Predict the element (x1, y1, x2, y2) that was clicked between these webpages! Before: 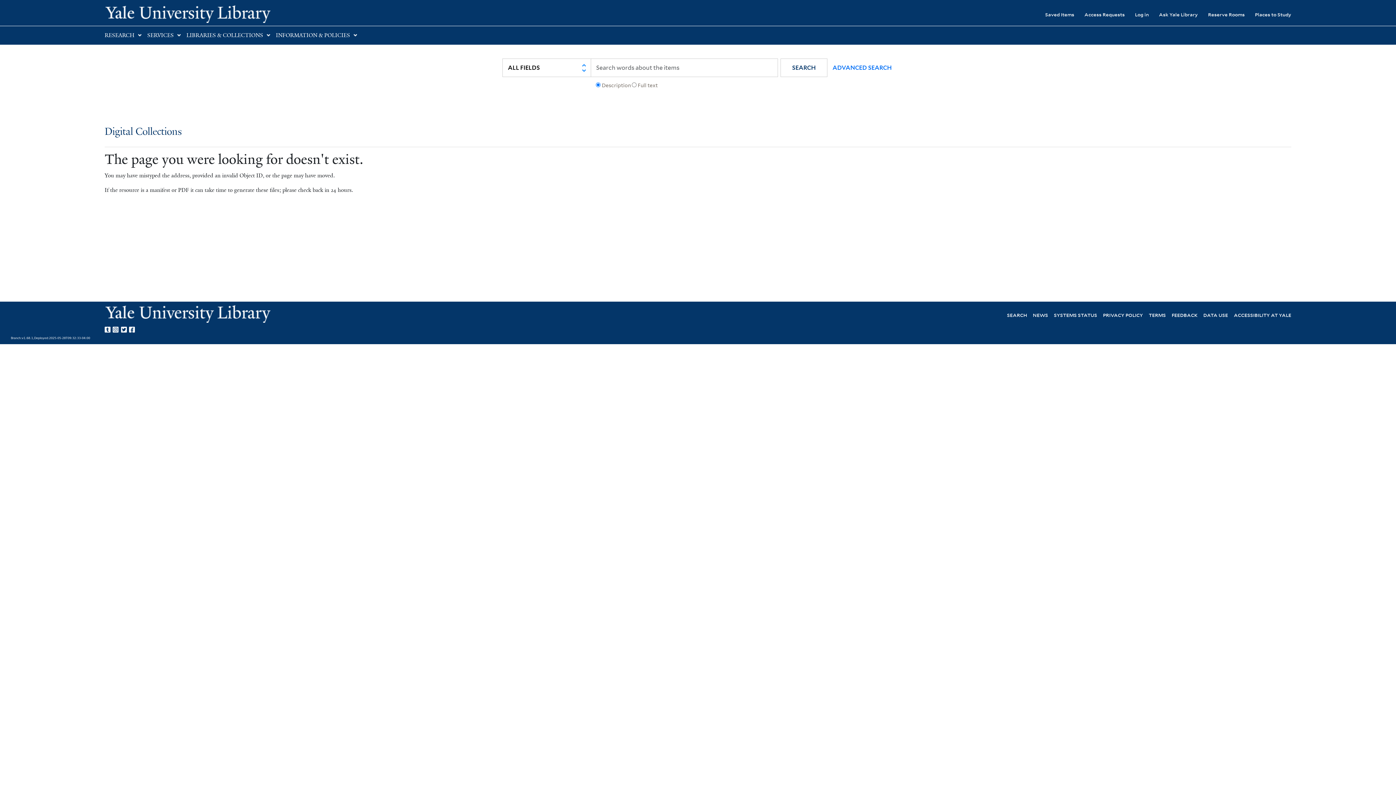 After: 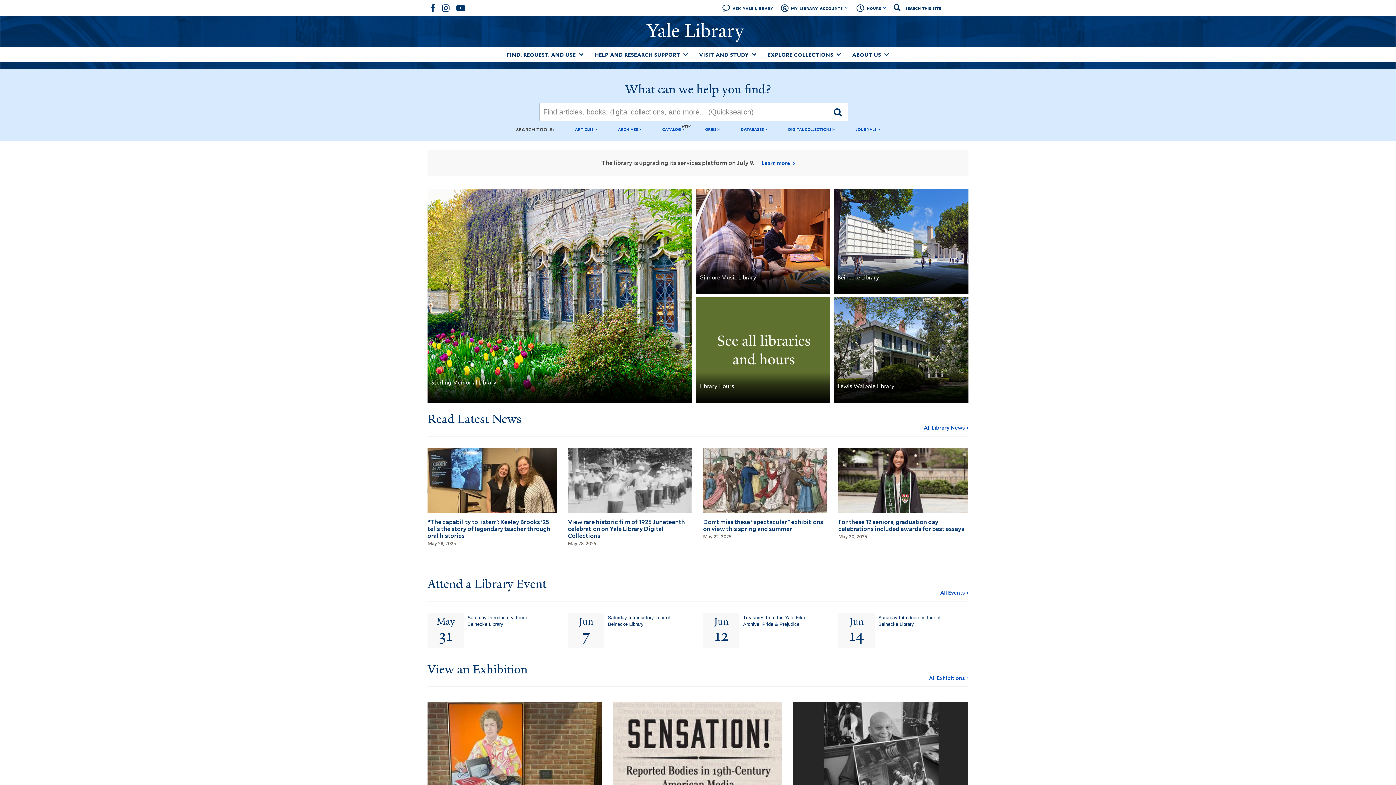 Action: bbox: (104, 4, 401, 22) label: Yale University Library